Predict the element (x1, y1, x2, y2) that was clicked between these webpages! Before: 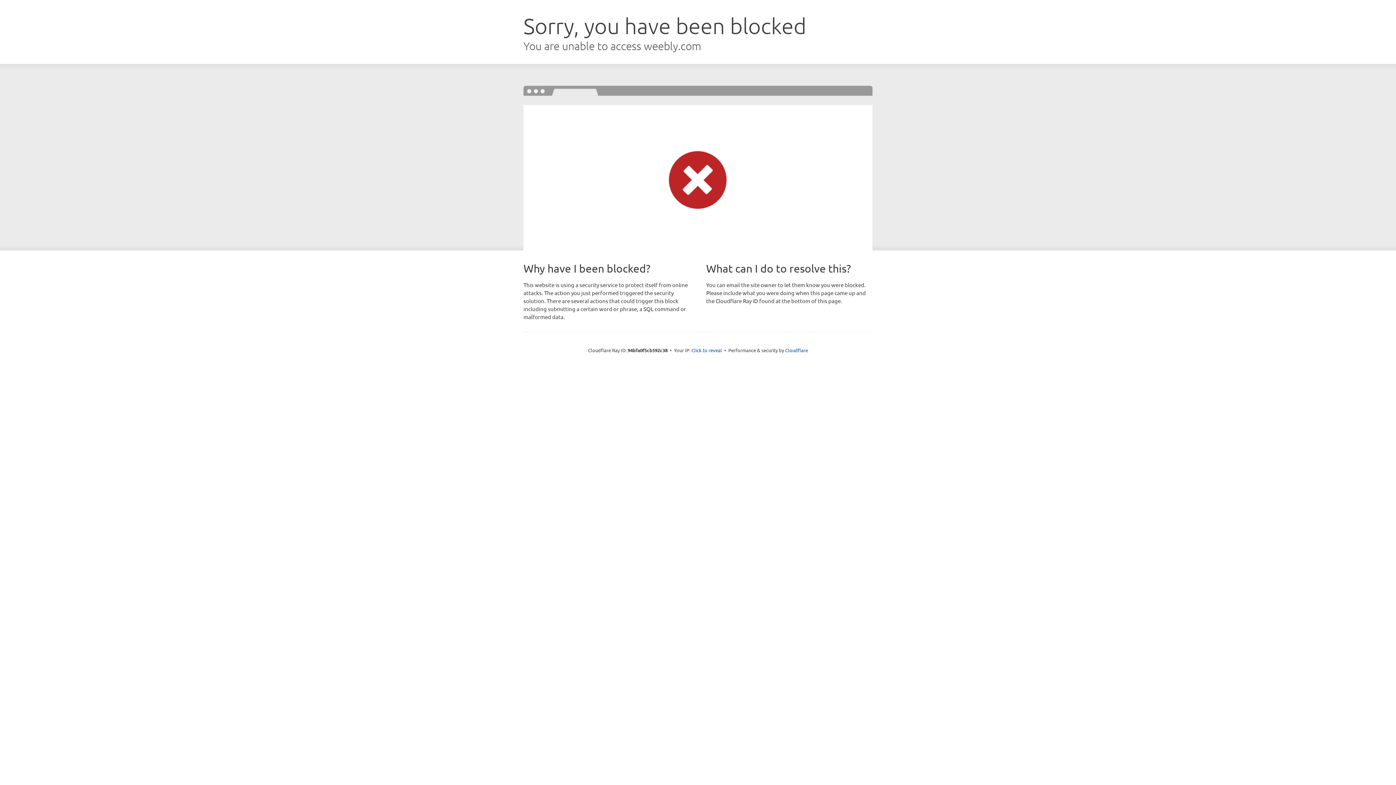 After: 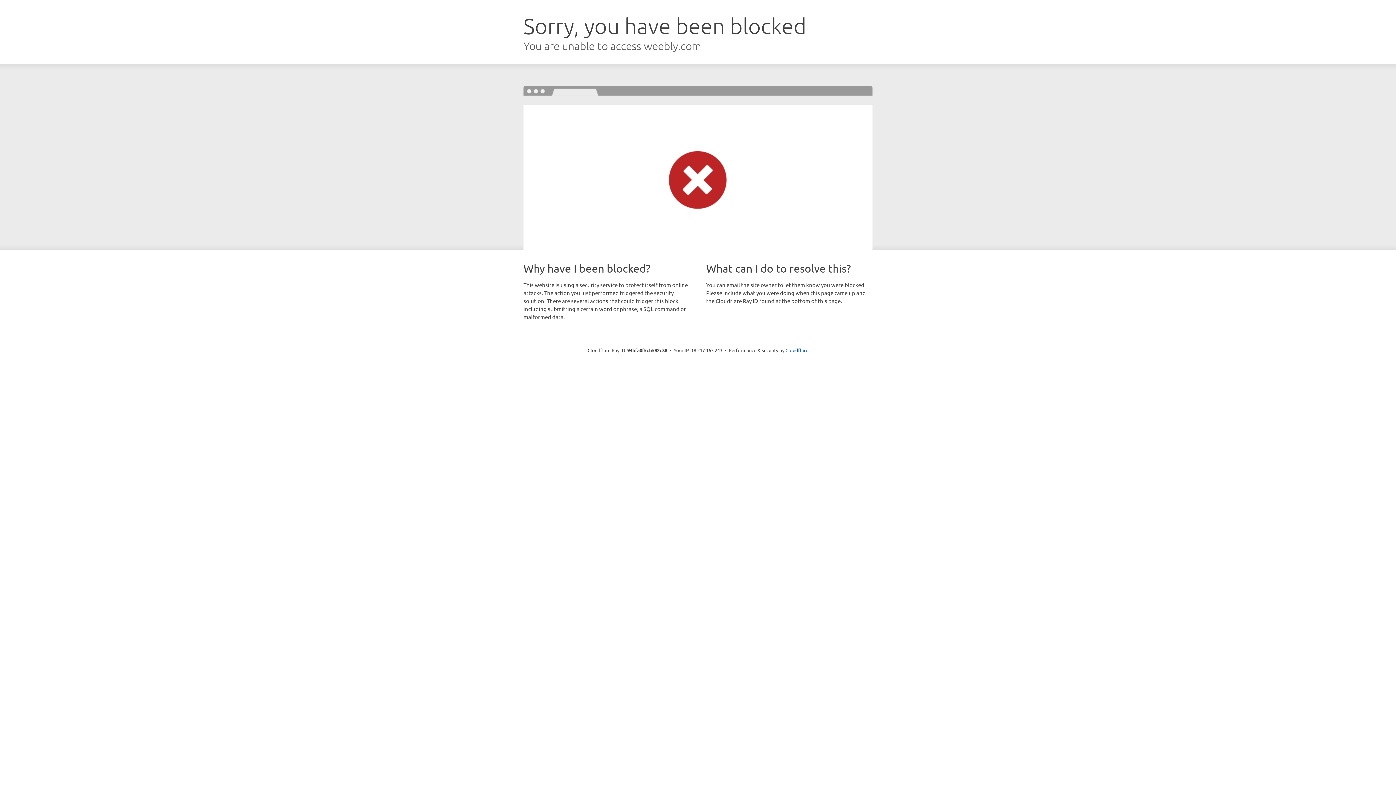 Action: label: Click to reveal bbox: (691, 346, 722, 353)